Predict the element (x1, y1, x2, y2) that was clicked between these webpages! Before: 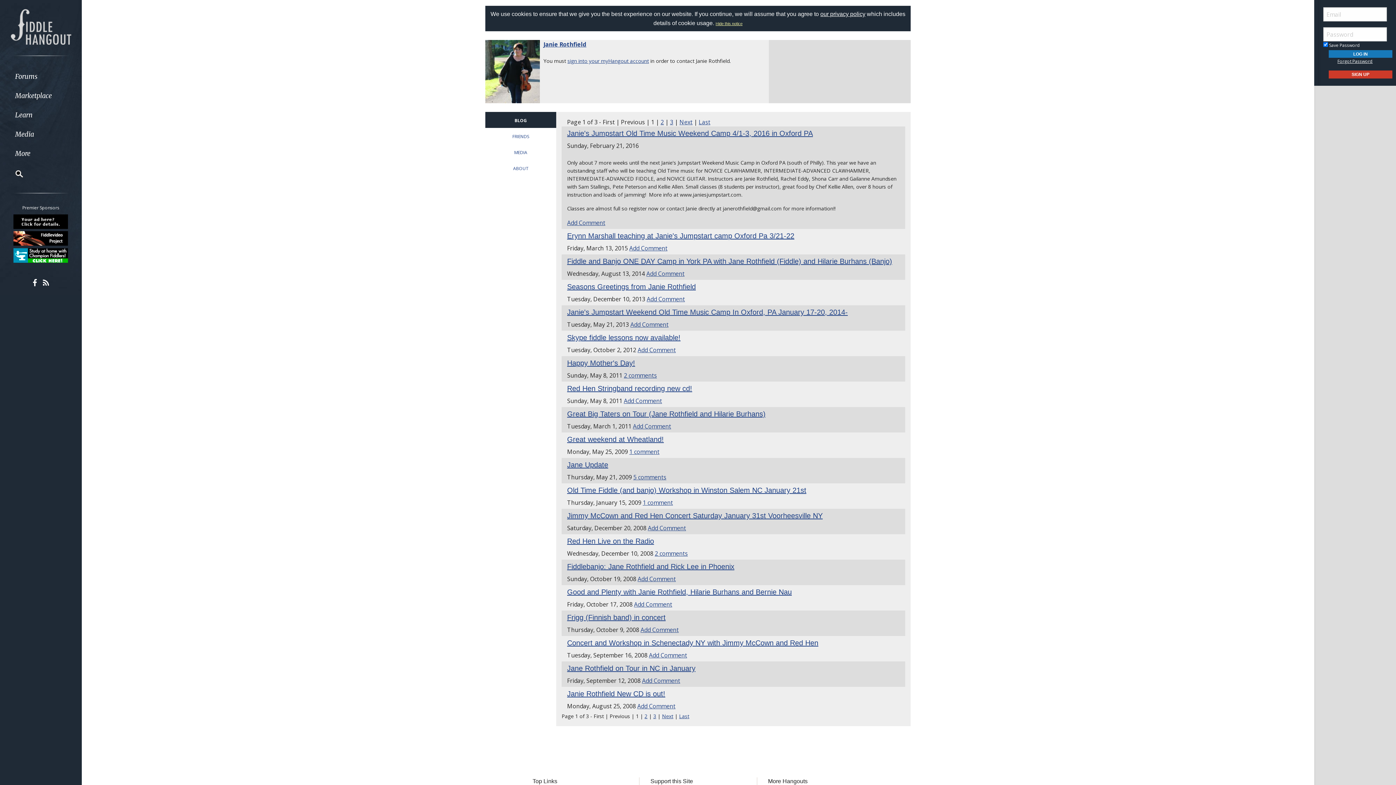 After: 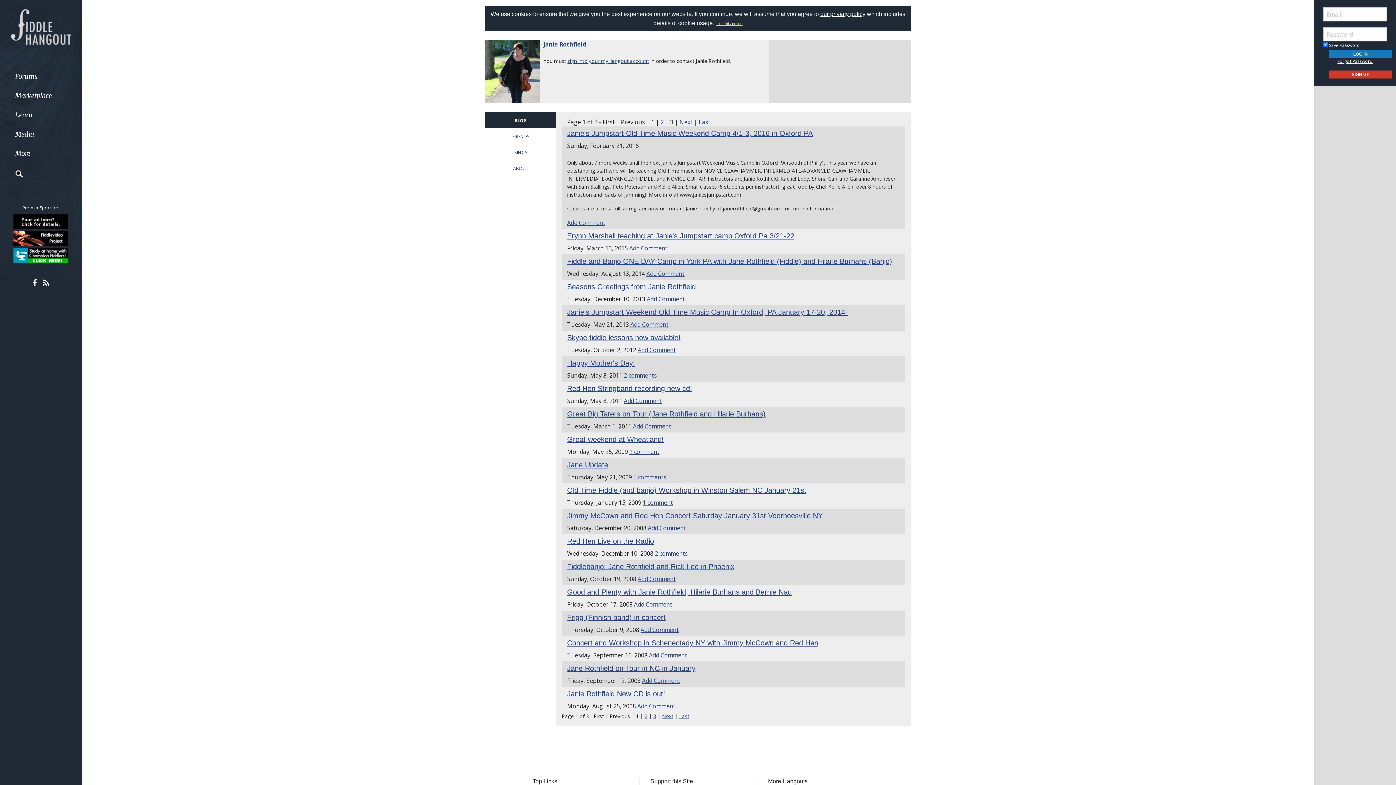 Action: bbox: (514, 117, 527, 123) label: BLOG